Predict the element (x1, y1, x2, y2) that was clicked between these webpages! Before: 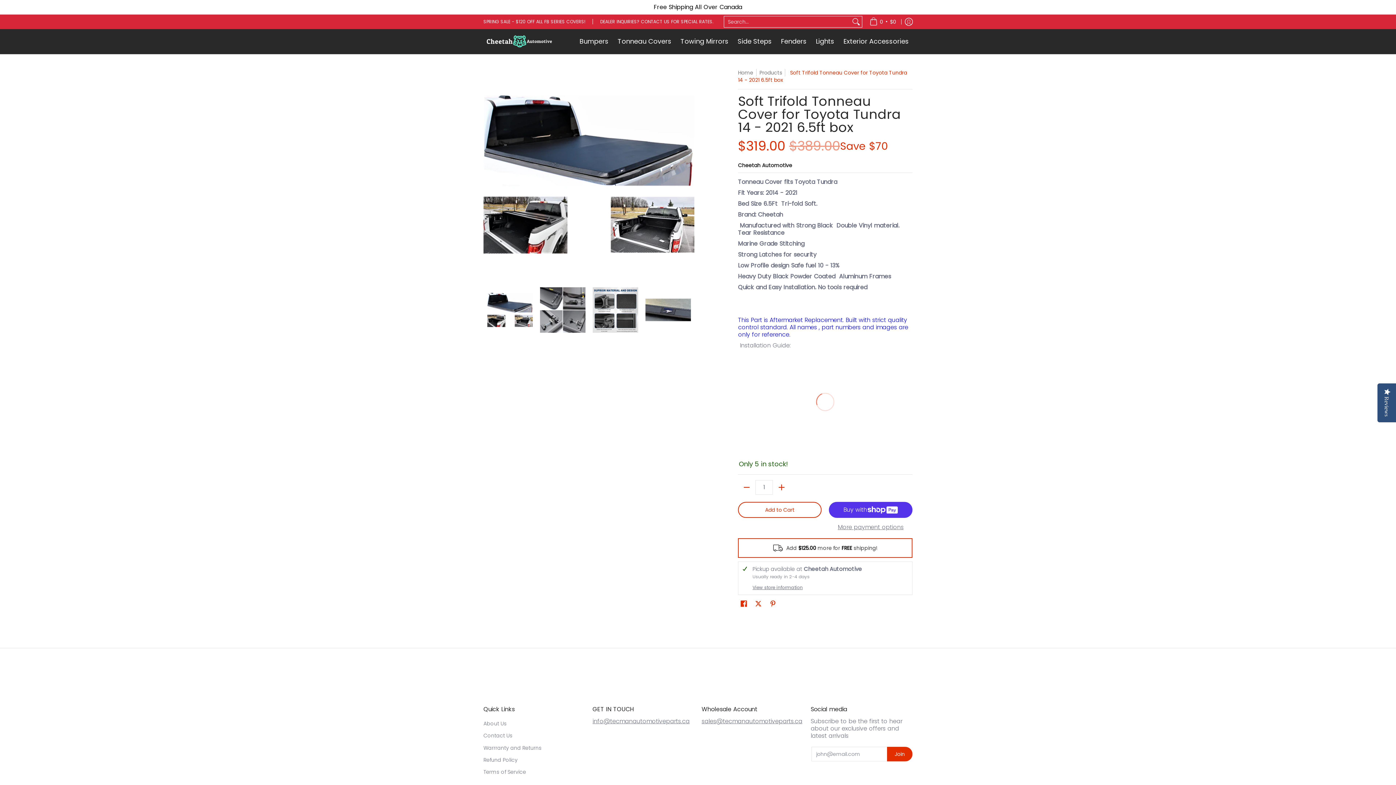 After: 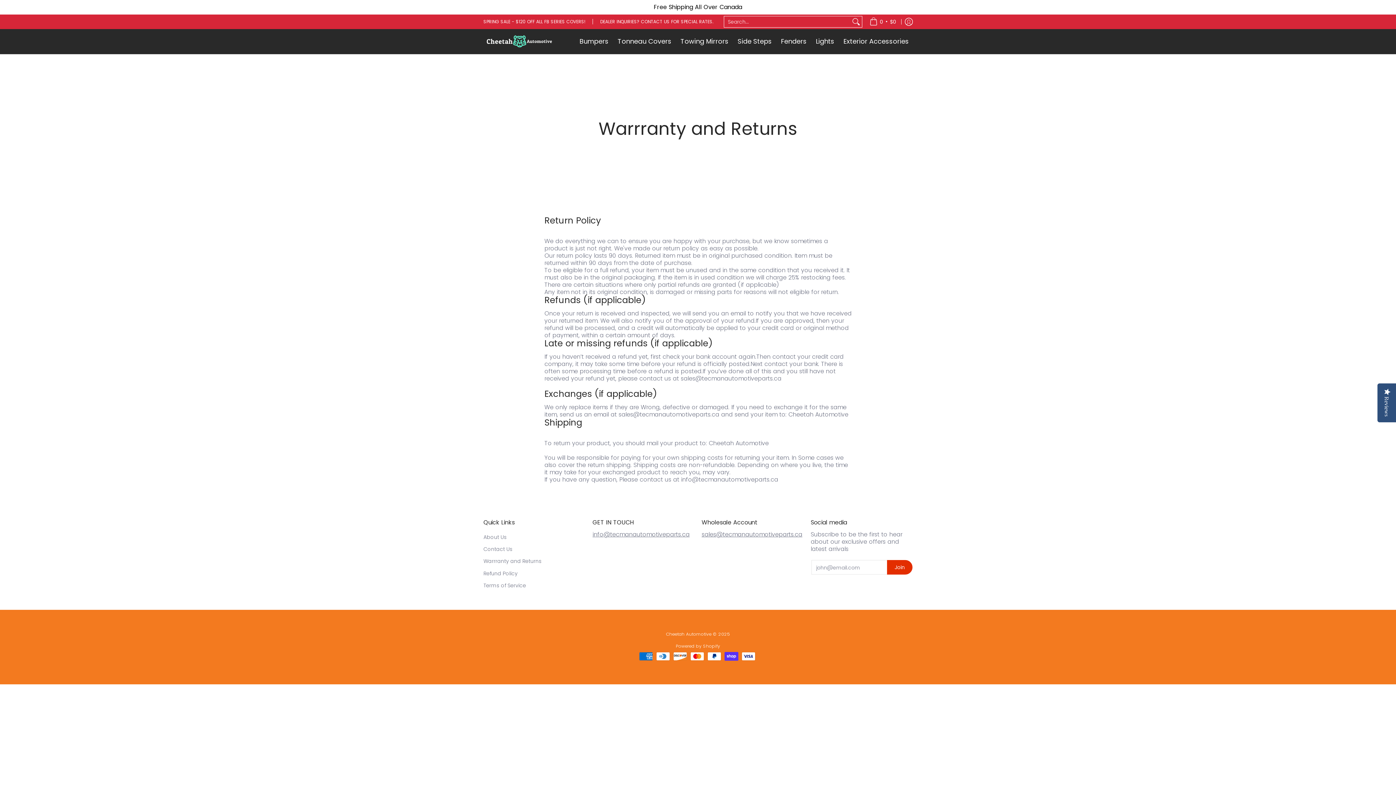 Action: label: Warrranty and Returns bbox: (483, 742, 585, 754)